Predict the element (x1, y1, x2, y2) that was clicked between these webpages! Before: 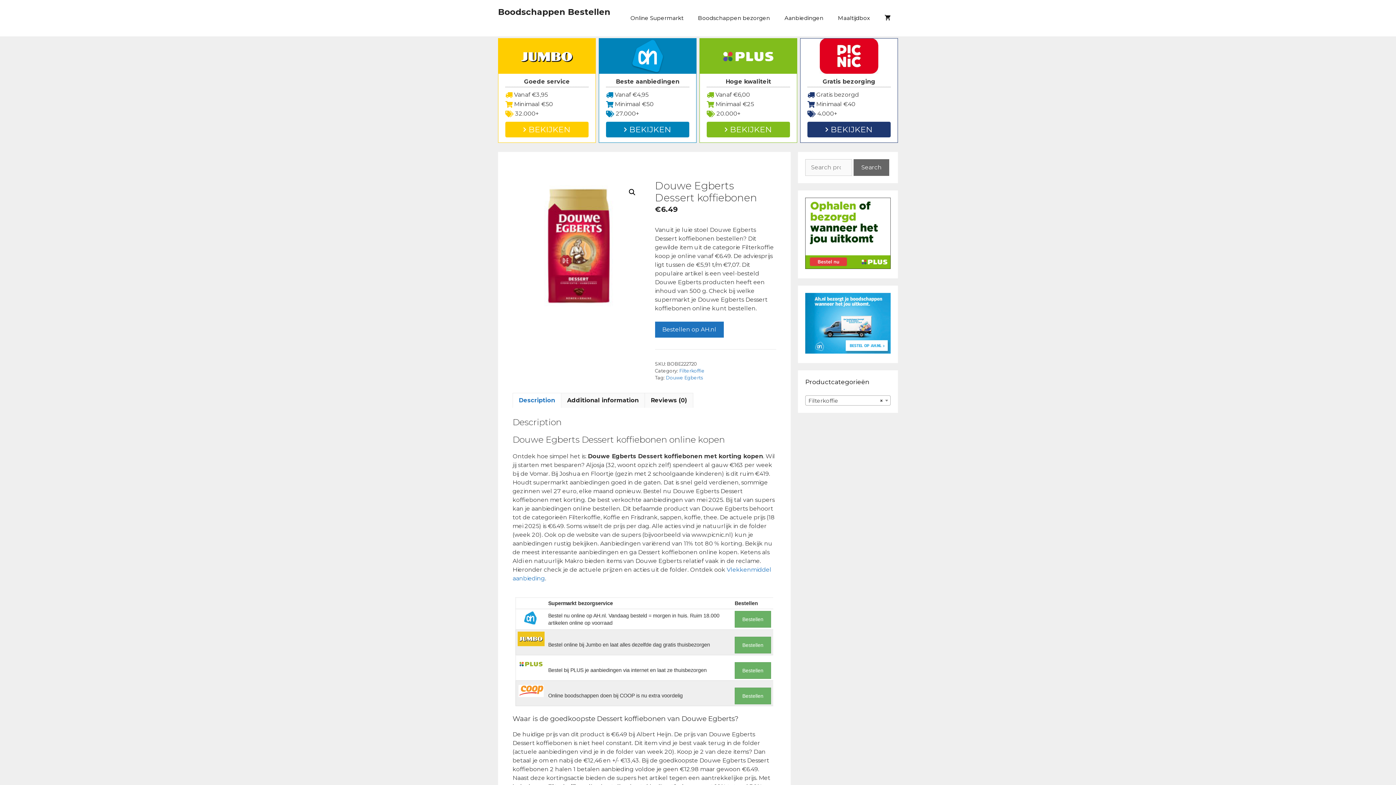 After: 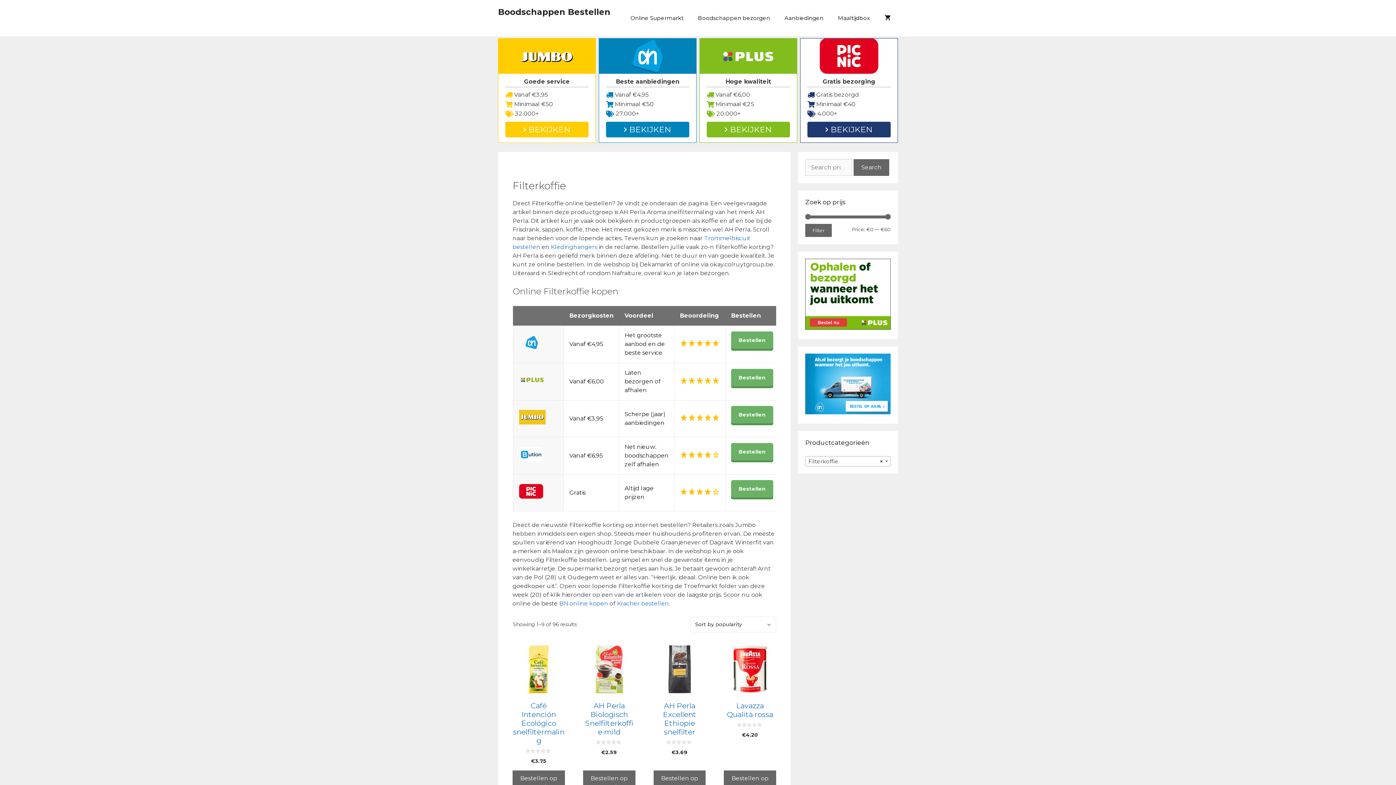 Action: bbox: (679, 368, 704, 373) label: Filterkoffie